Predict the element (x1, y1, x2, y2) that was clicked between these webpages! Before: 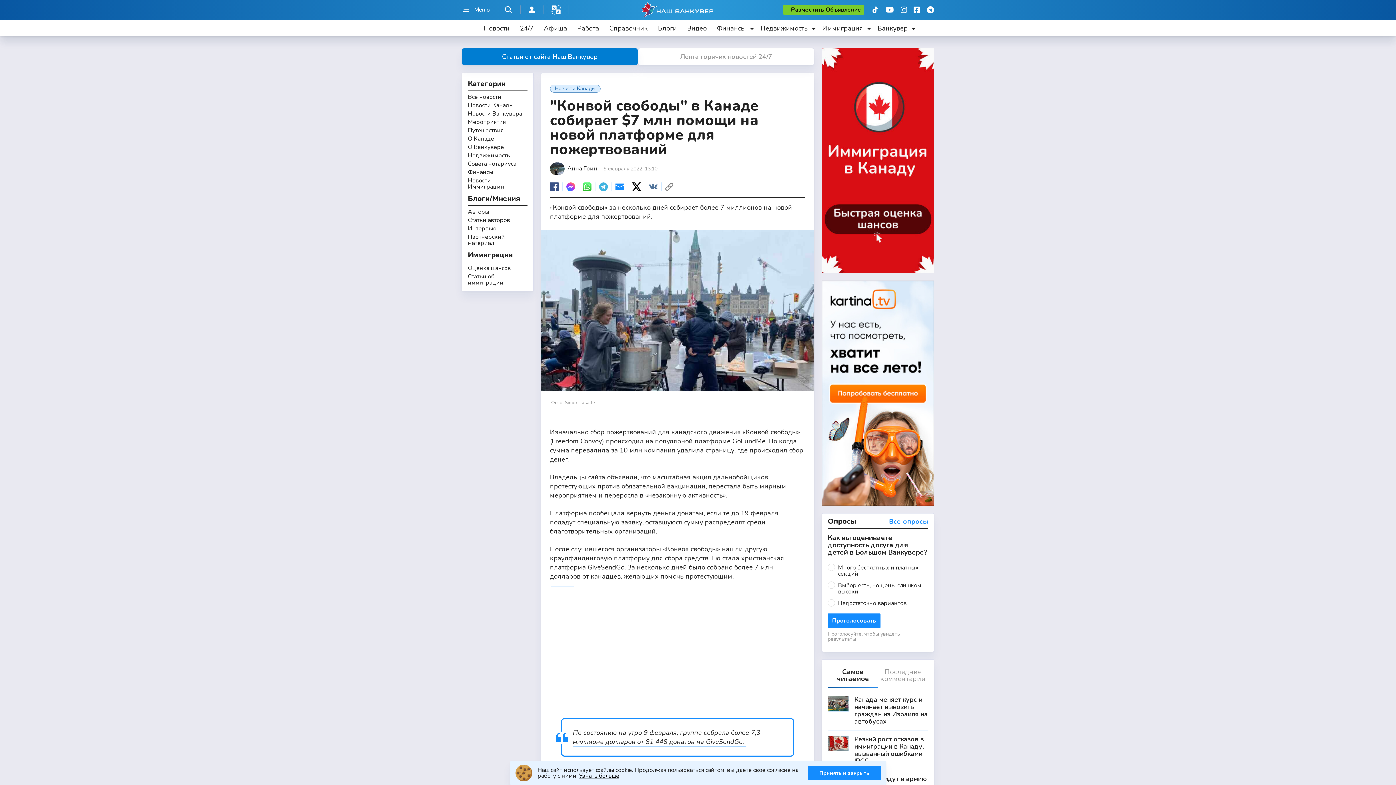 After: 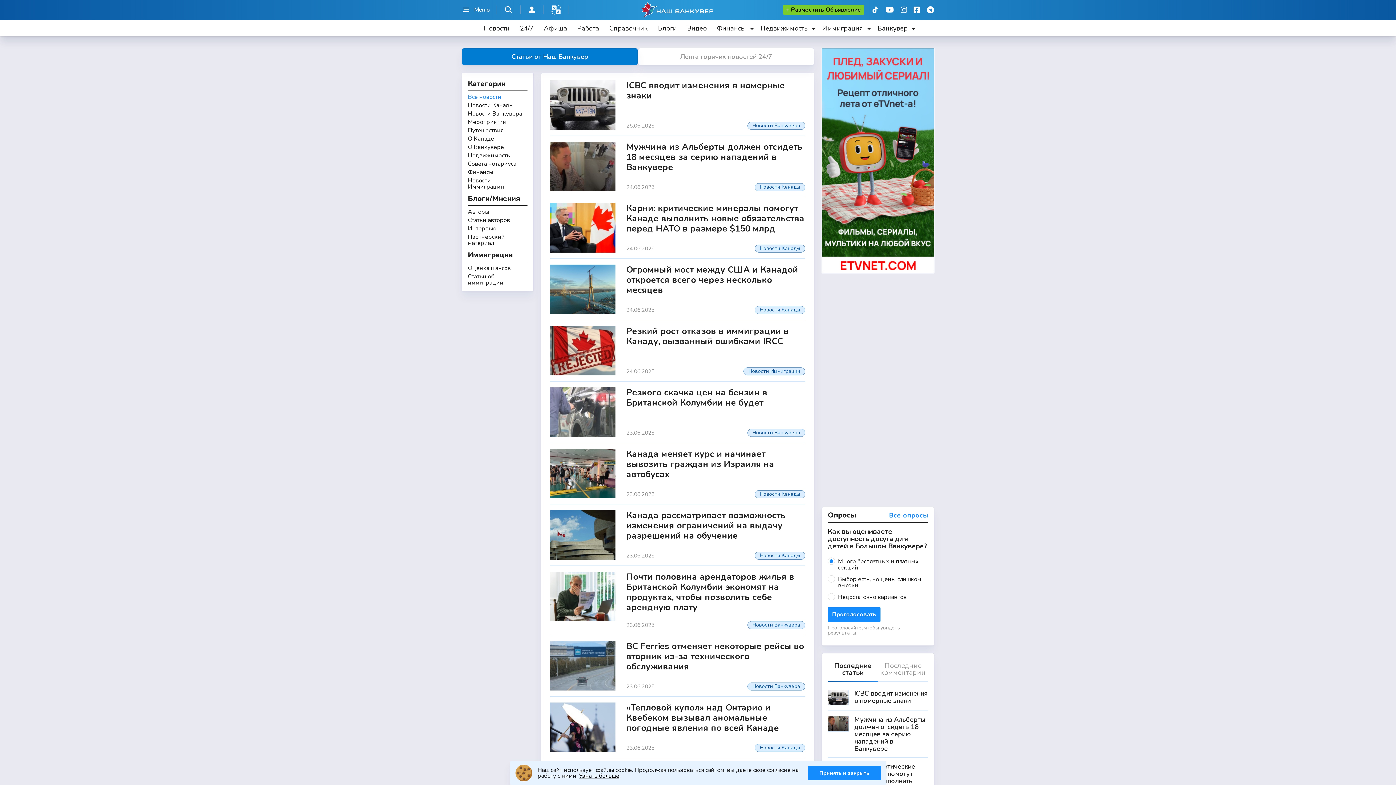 Action: bbox: (462, 48, 637, 65) label: Статьи от сайта Наш Ванкувер